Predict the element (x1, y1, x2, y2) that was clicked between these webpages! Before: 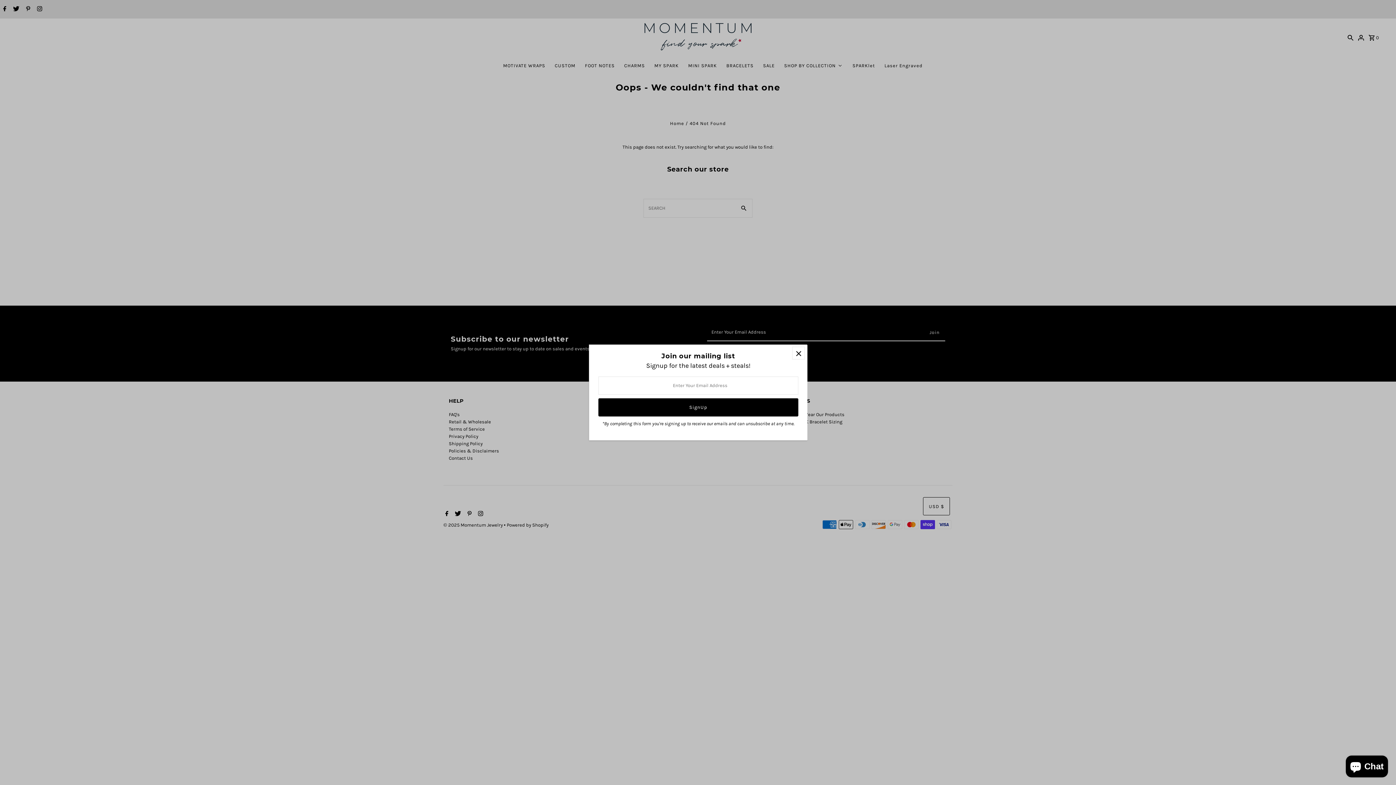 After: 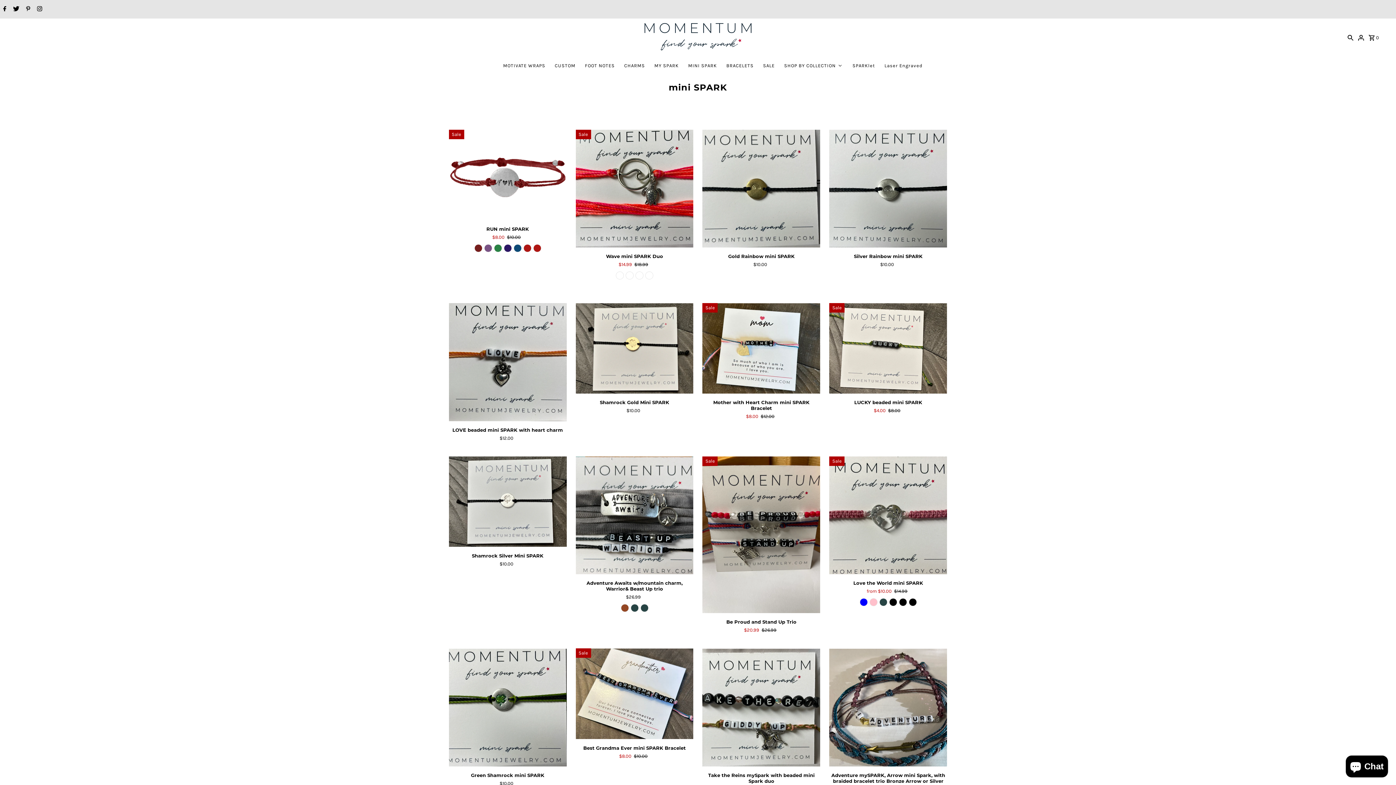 Action: bbox: (683, 56, 721, 74) label: MINI SPARK